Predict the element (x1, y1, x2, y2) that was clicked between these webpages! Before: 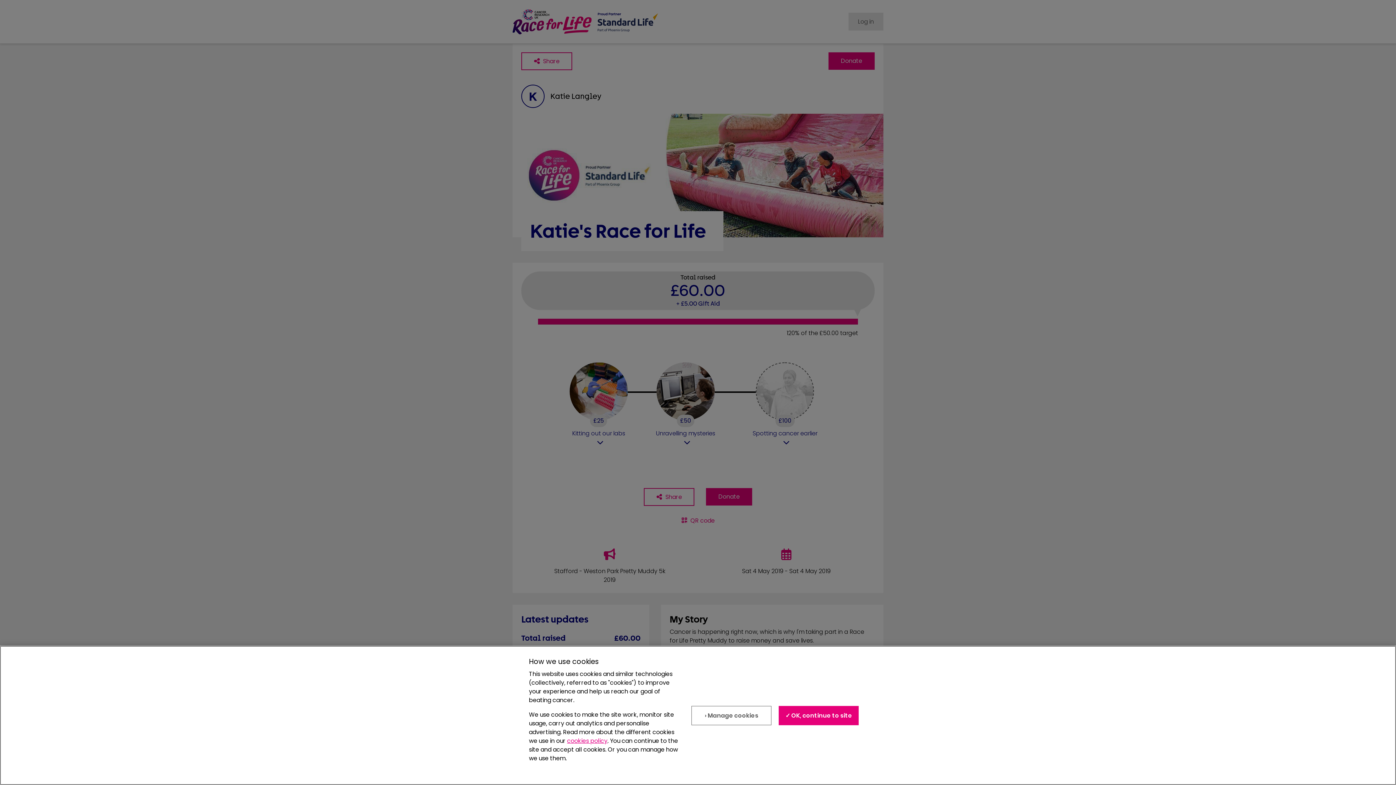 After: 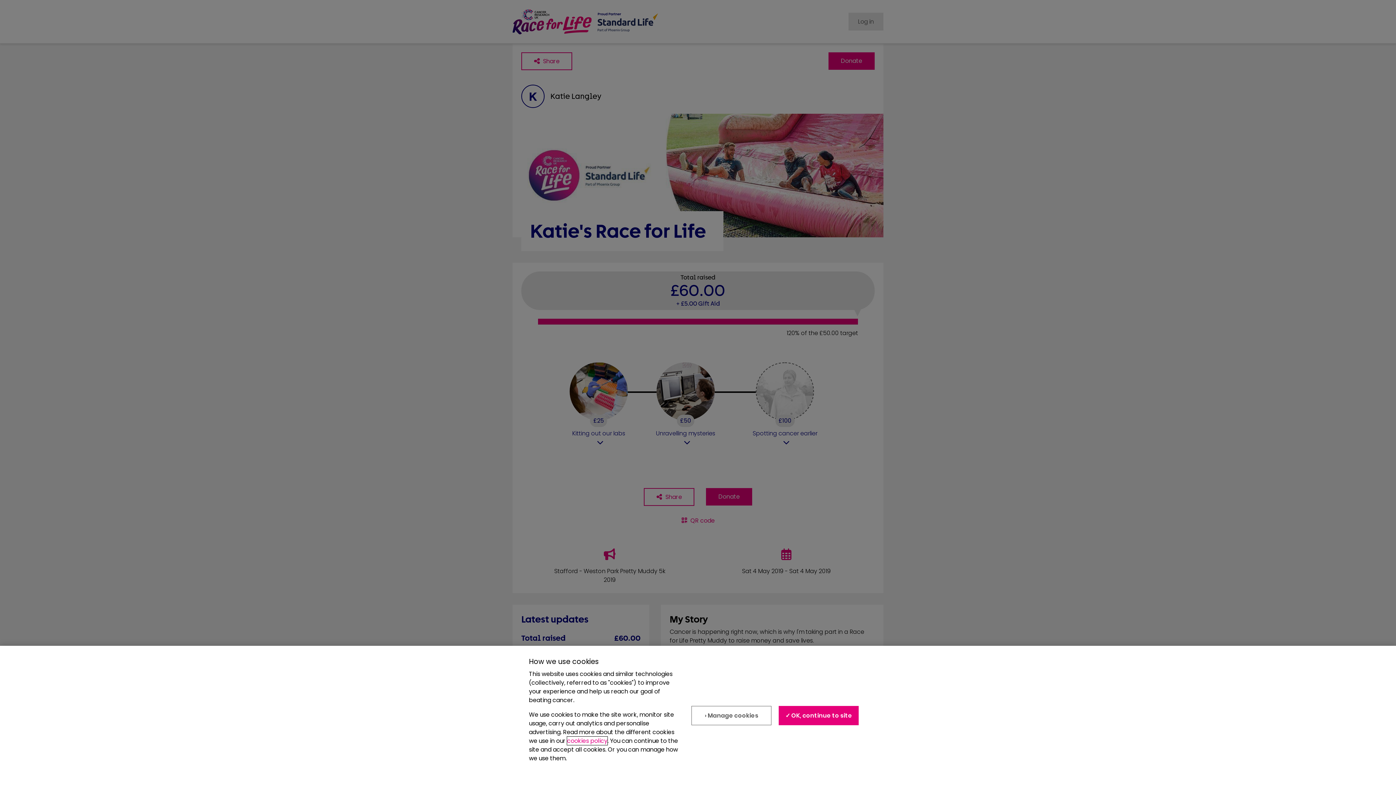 Action: bbox: (567, 737, 607, 745) label: cookies policy